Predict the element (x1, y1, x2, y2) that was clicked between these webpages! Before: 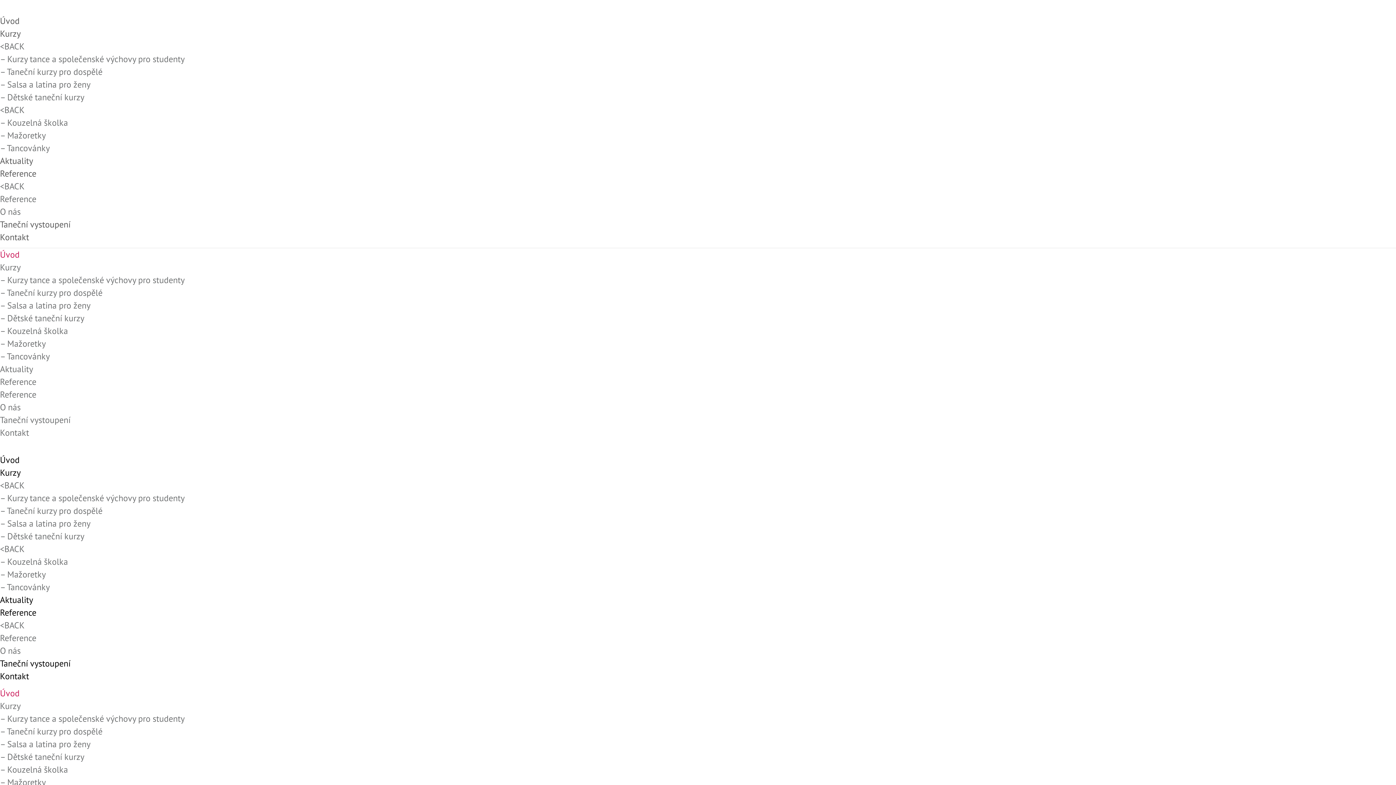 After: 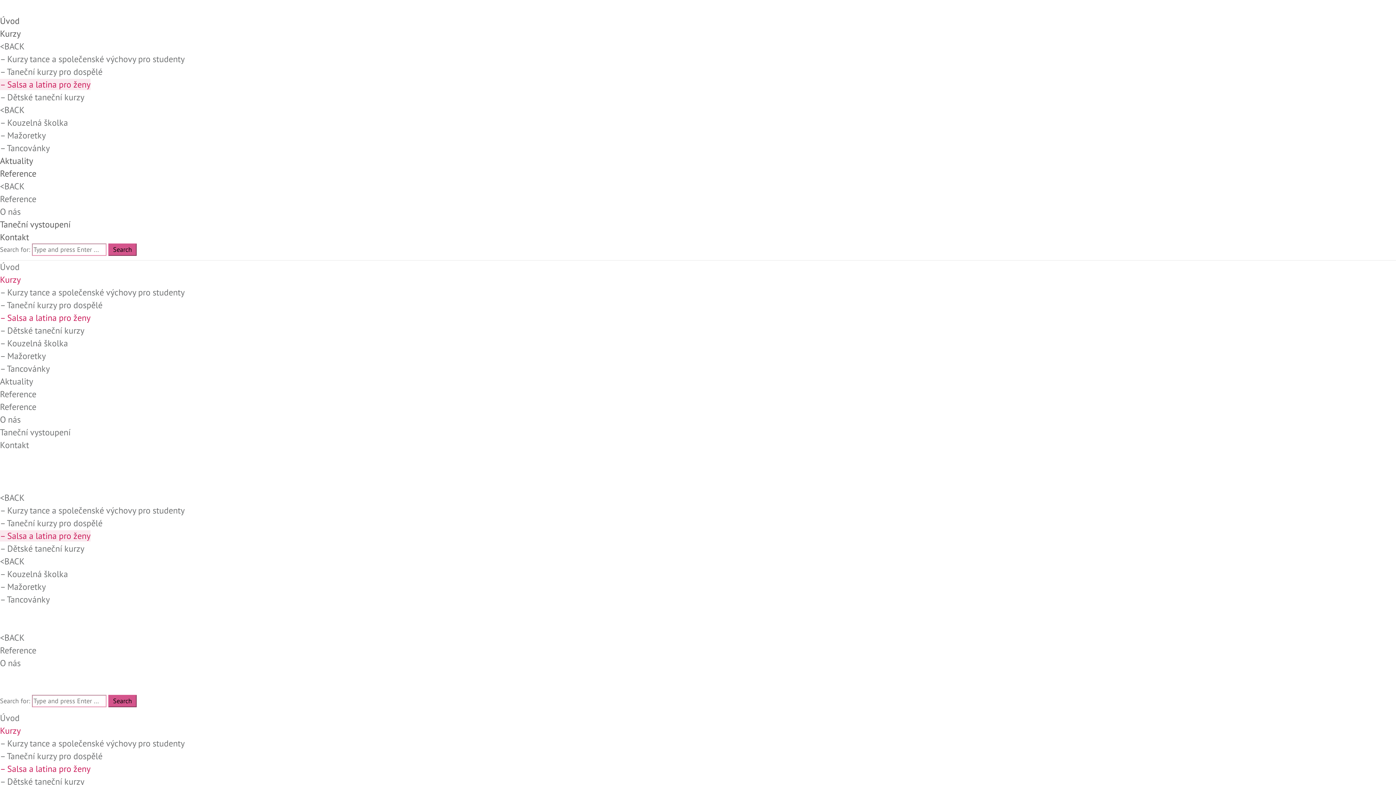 Action: bbox: (0, 78, 90, 90) label: – Salsa a latina pro ženy